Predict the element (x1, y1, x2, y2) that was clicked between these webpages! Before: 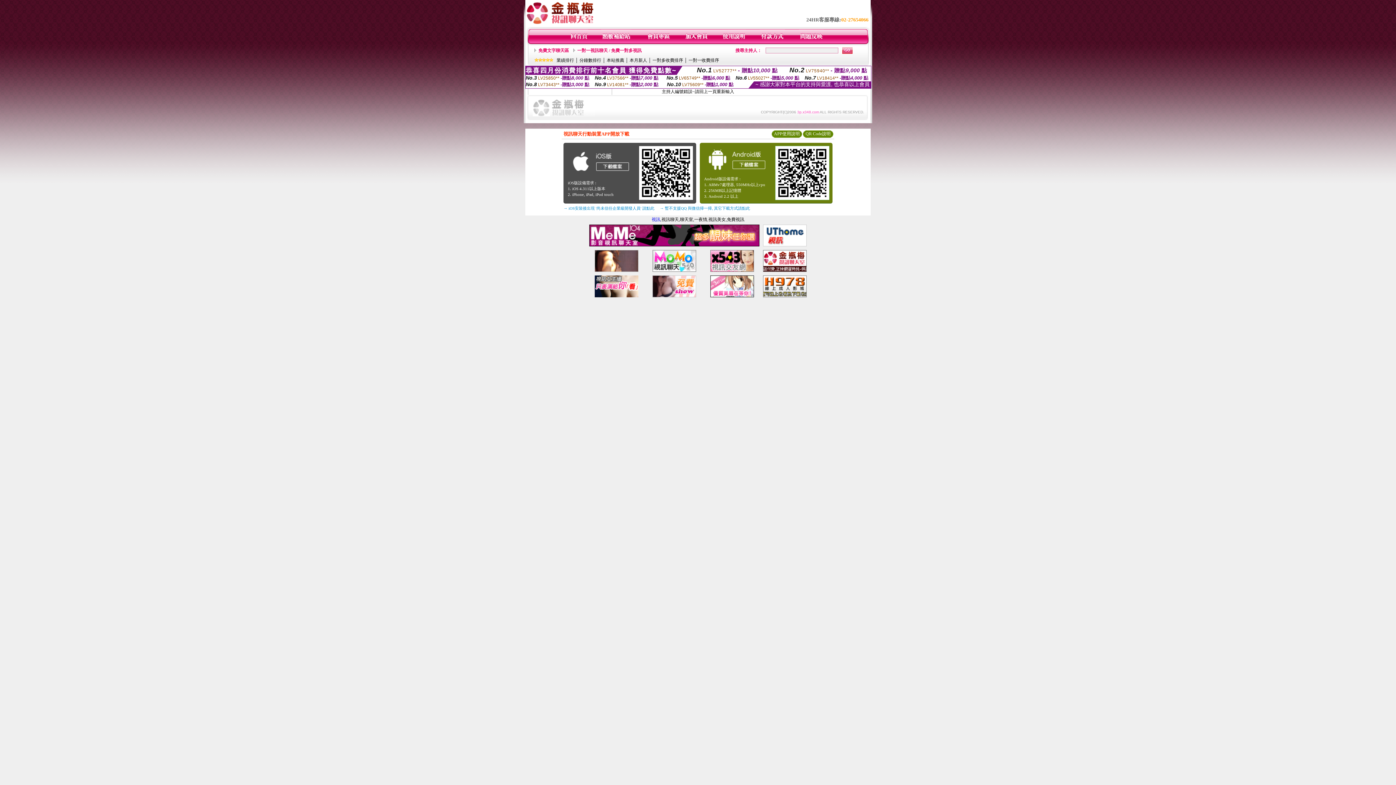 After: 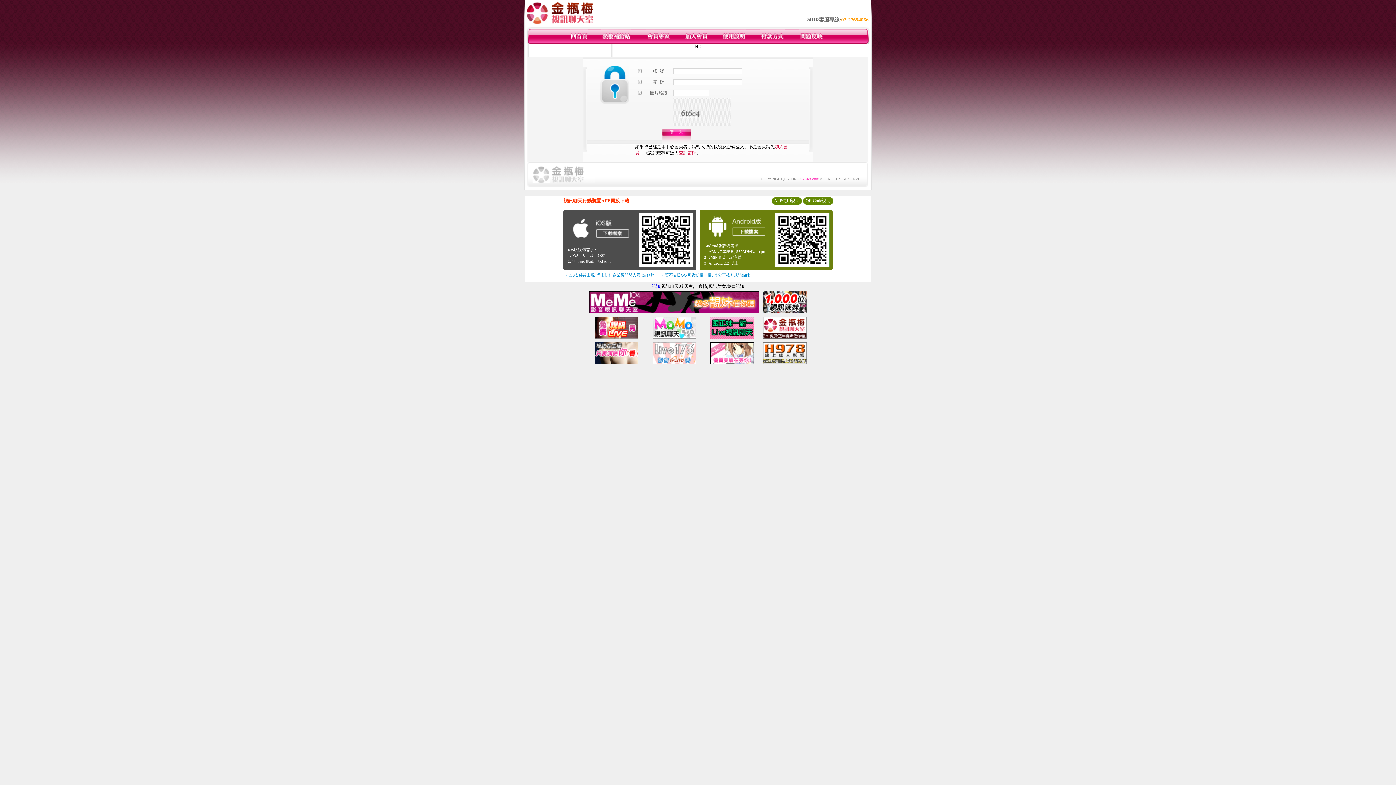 Action: bbox: (759, 40, 784, 45)